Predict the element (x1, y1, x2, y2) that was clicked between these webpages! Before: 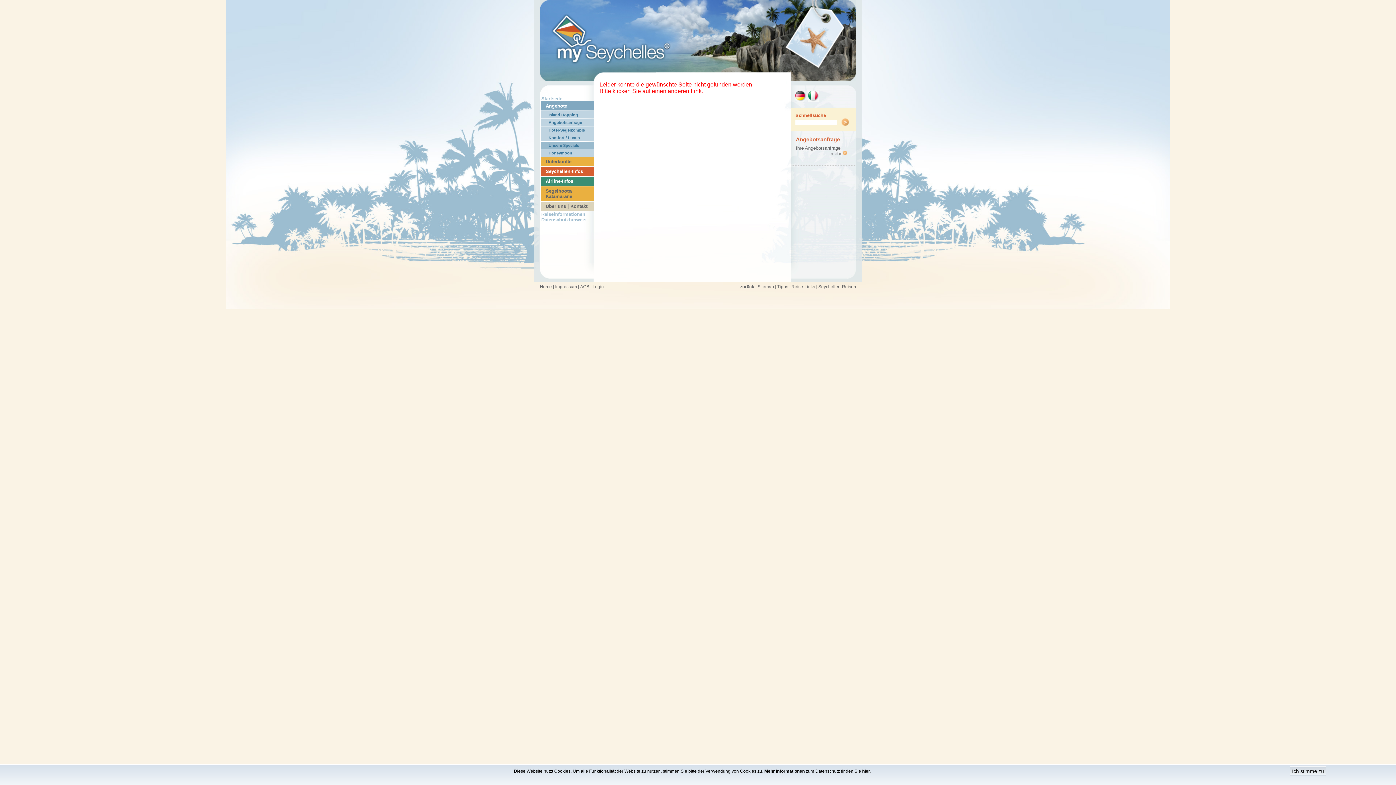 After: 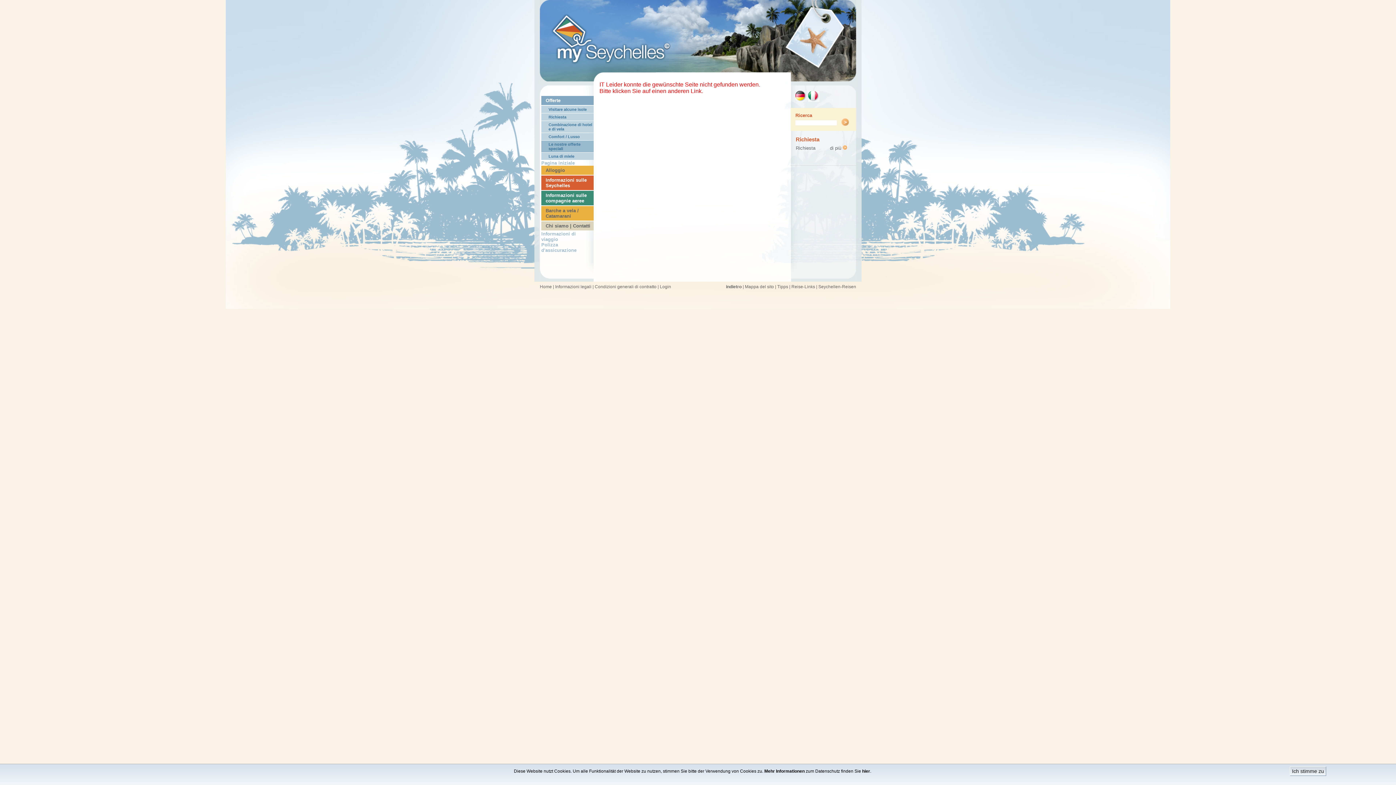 Action: bbox: (808, 96, 819, 102)